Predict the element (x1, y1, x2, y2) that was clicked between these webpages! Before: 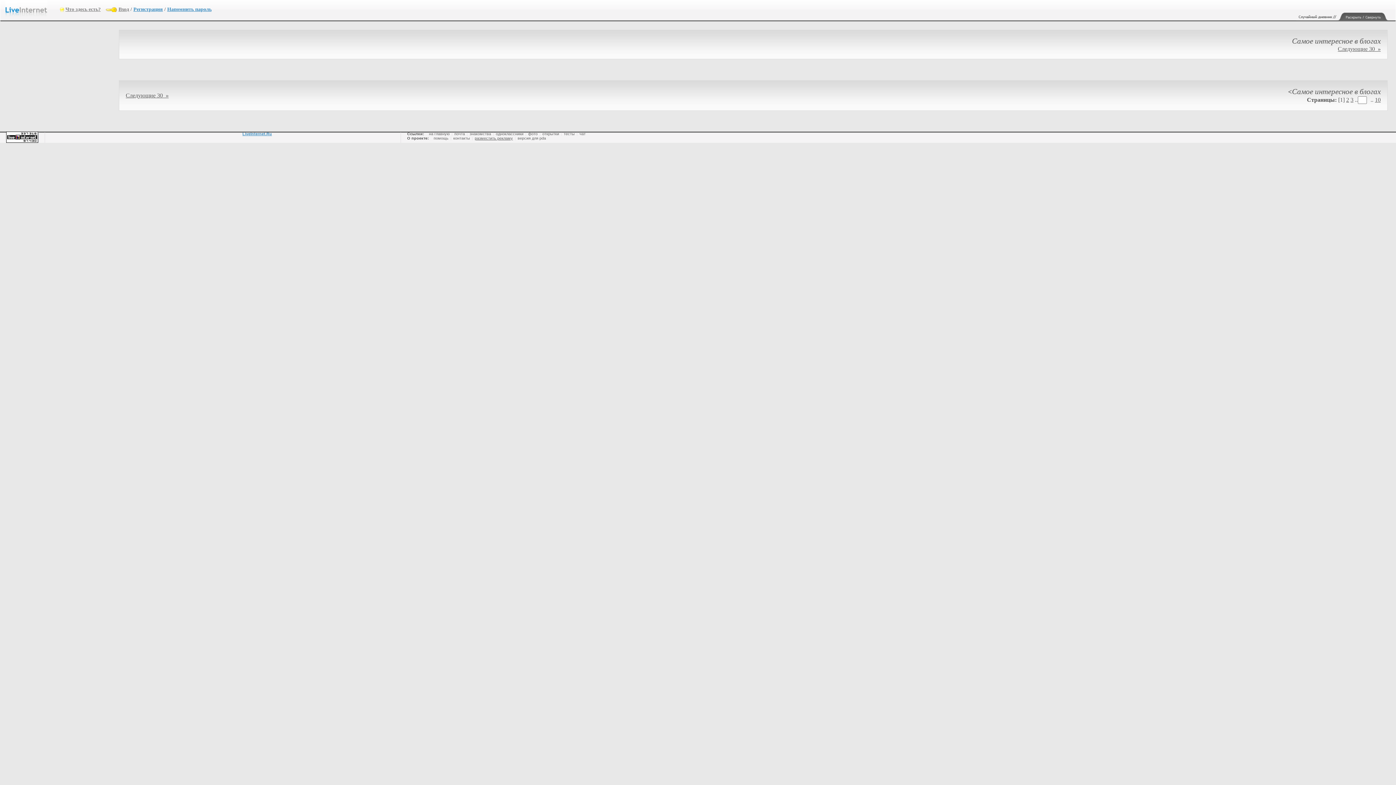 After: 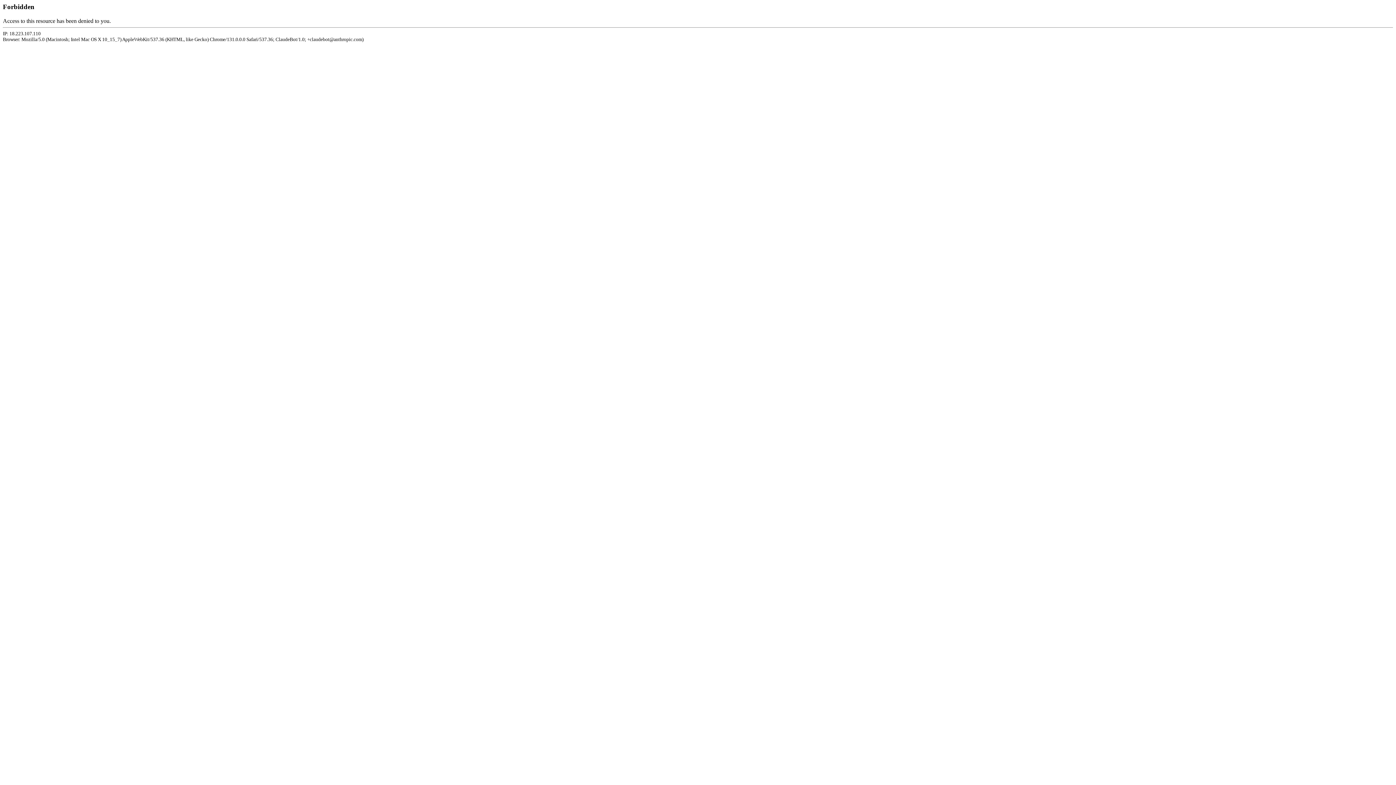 Action: bbox: (474, 136, 513, 140) label: разместить рекламу